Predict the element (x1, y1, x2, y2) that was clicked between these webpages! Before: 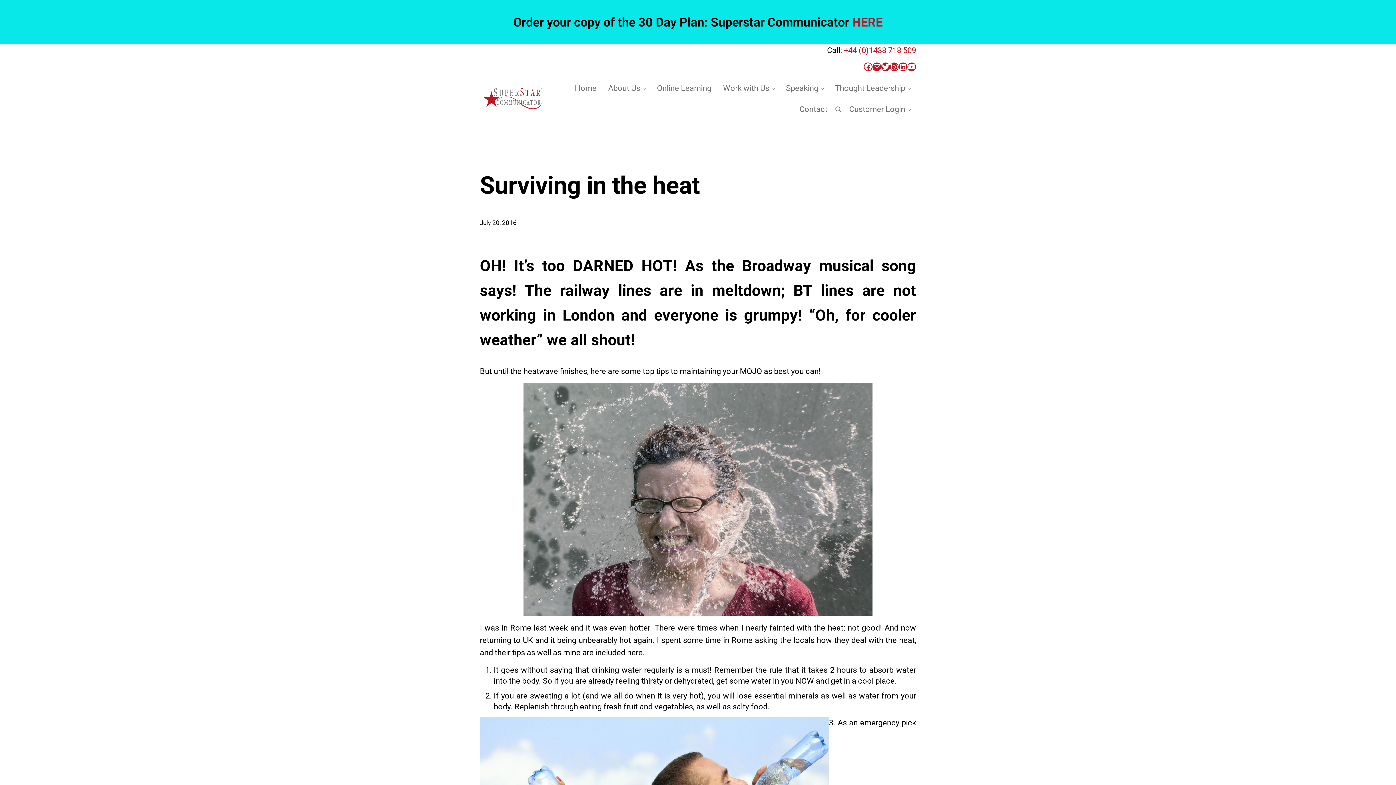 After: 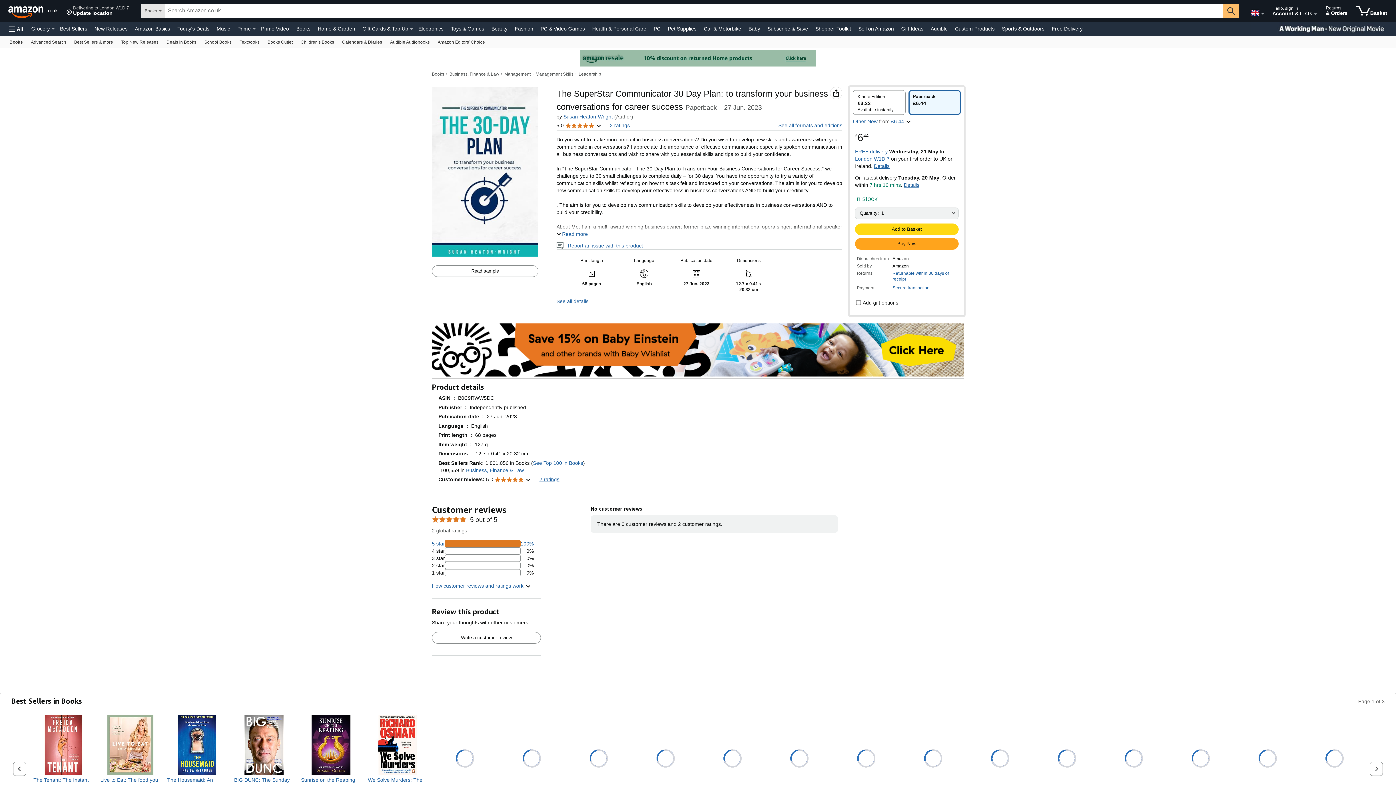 Action: label: HERE bbox: (852, 14, 882, 29)